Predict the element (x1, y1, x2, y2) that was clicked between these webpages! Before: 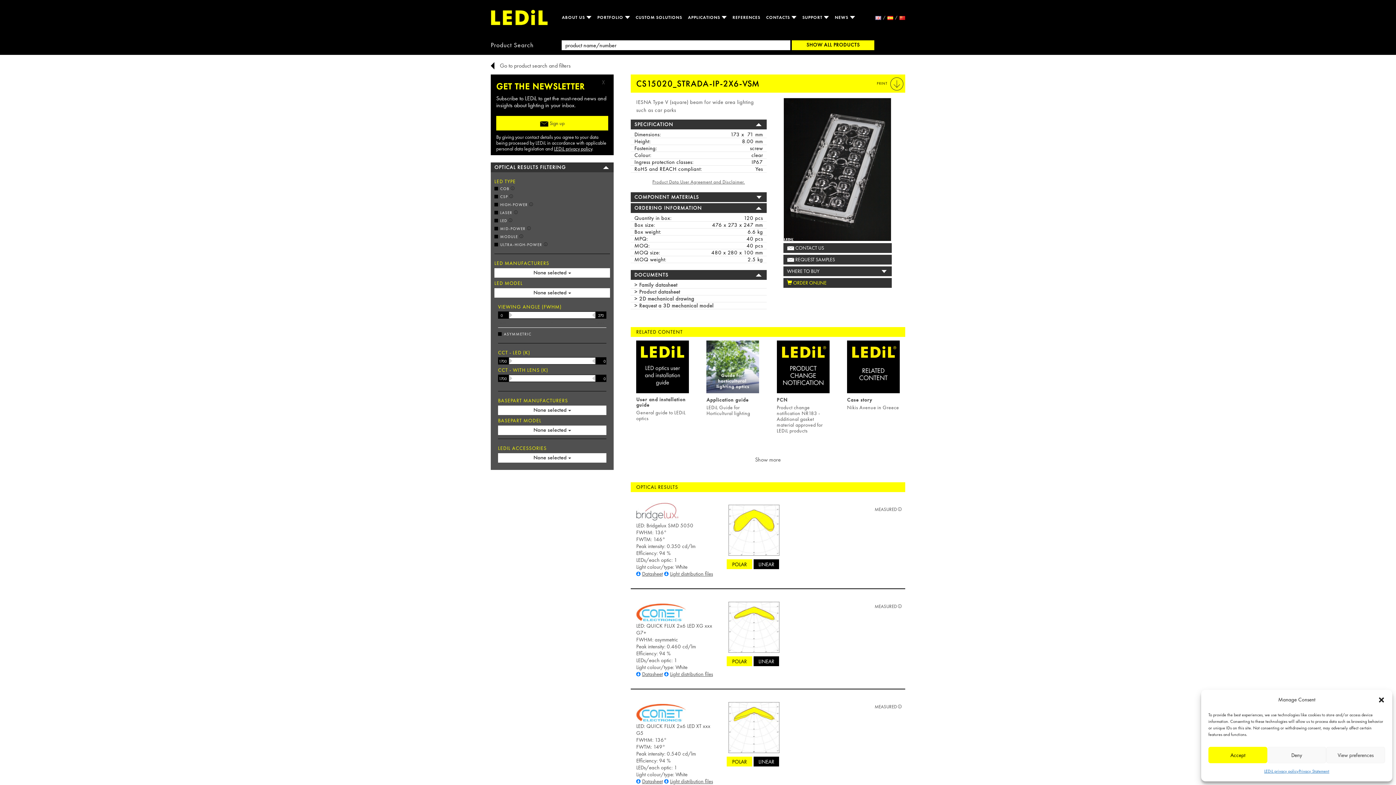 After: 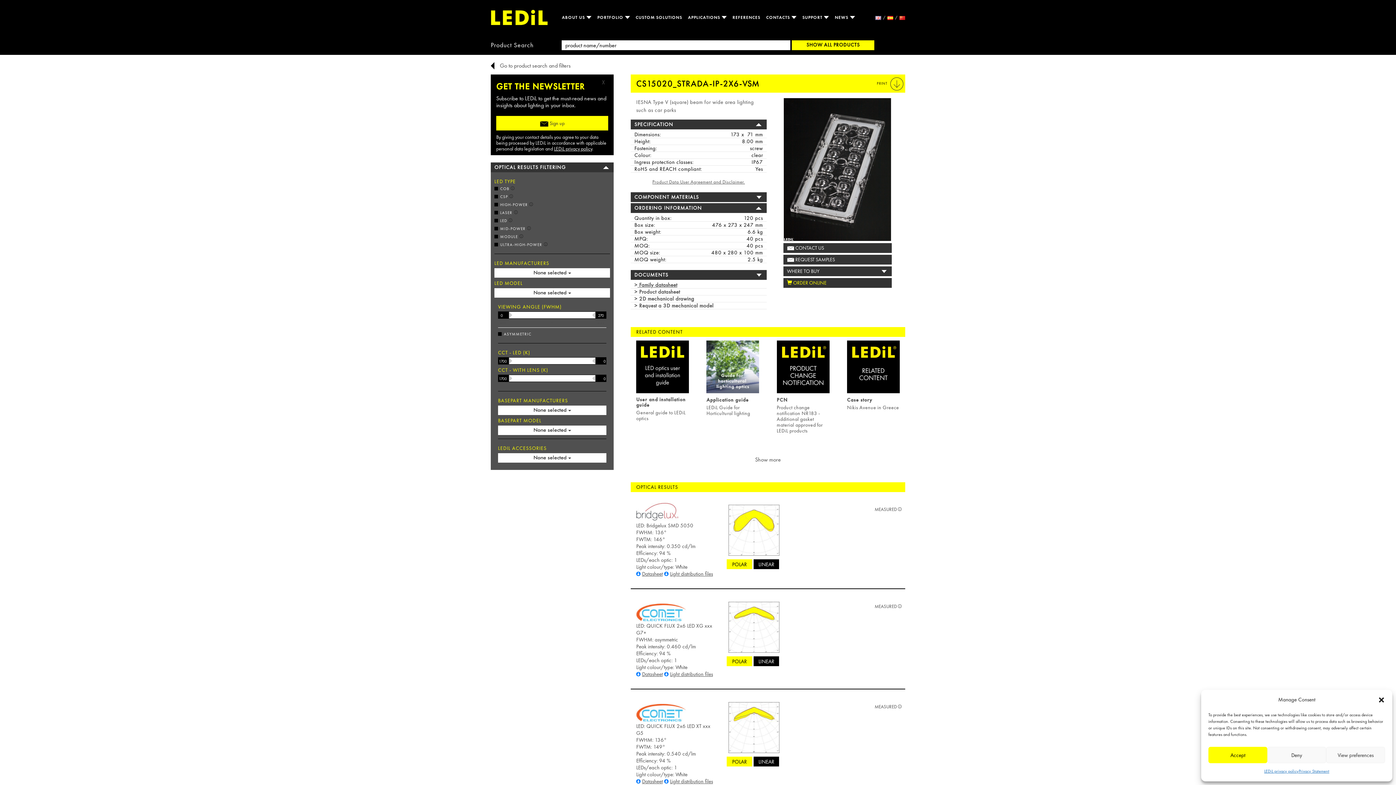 Action: bbox: (634, 281, 677, 288) label:  Family datasheet